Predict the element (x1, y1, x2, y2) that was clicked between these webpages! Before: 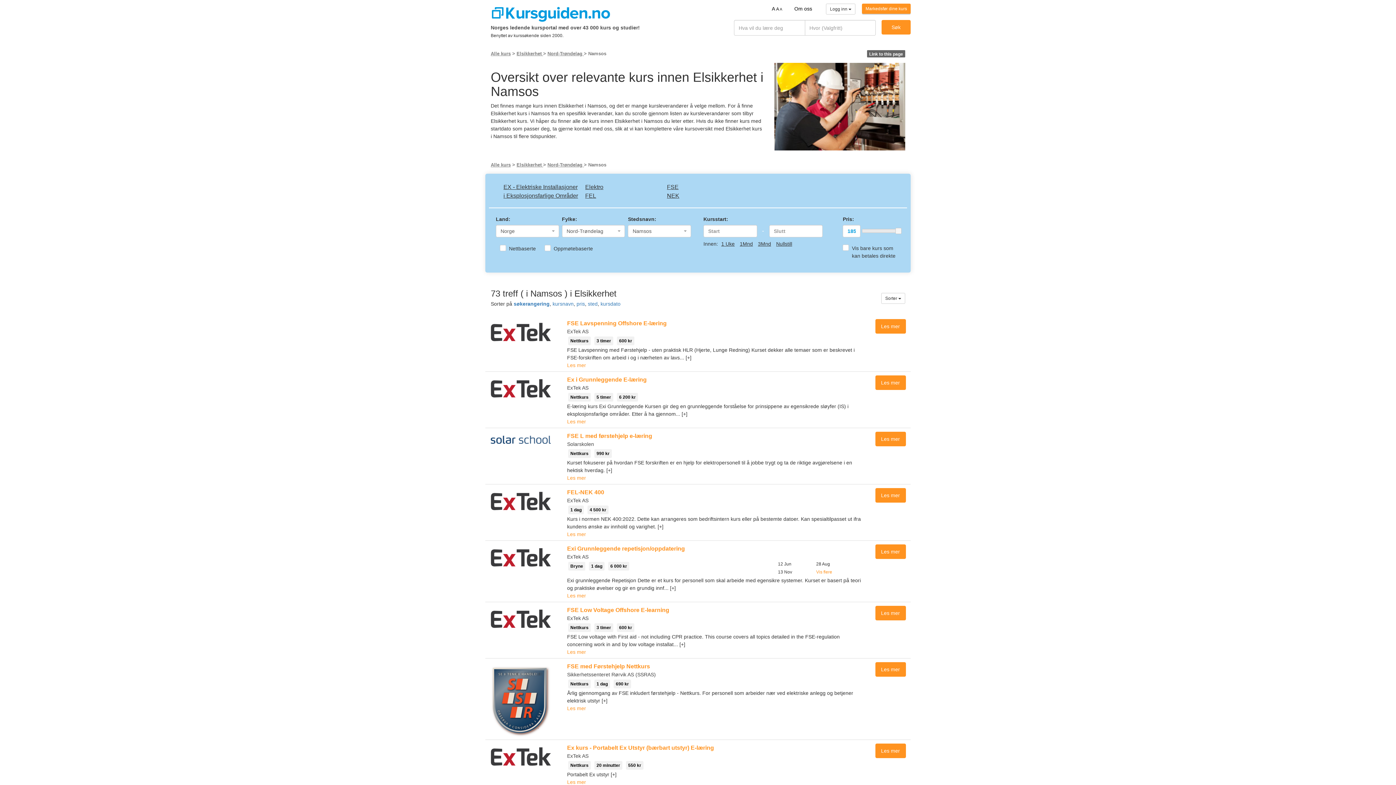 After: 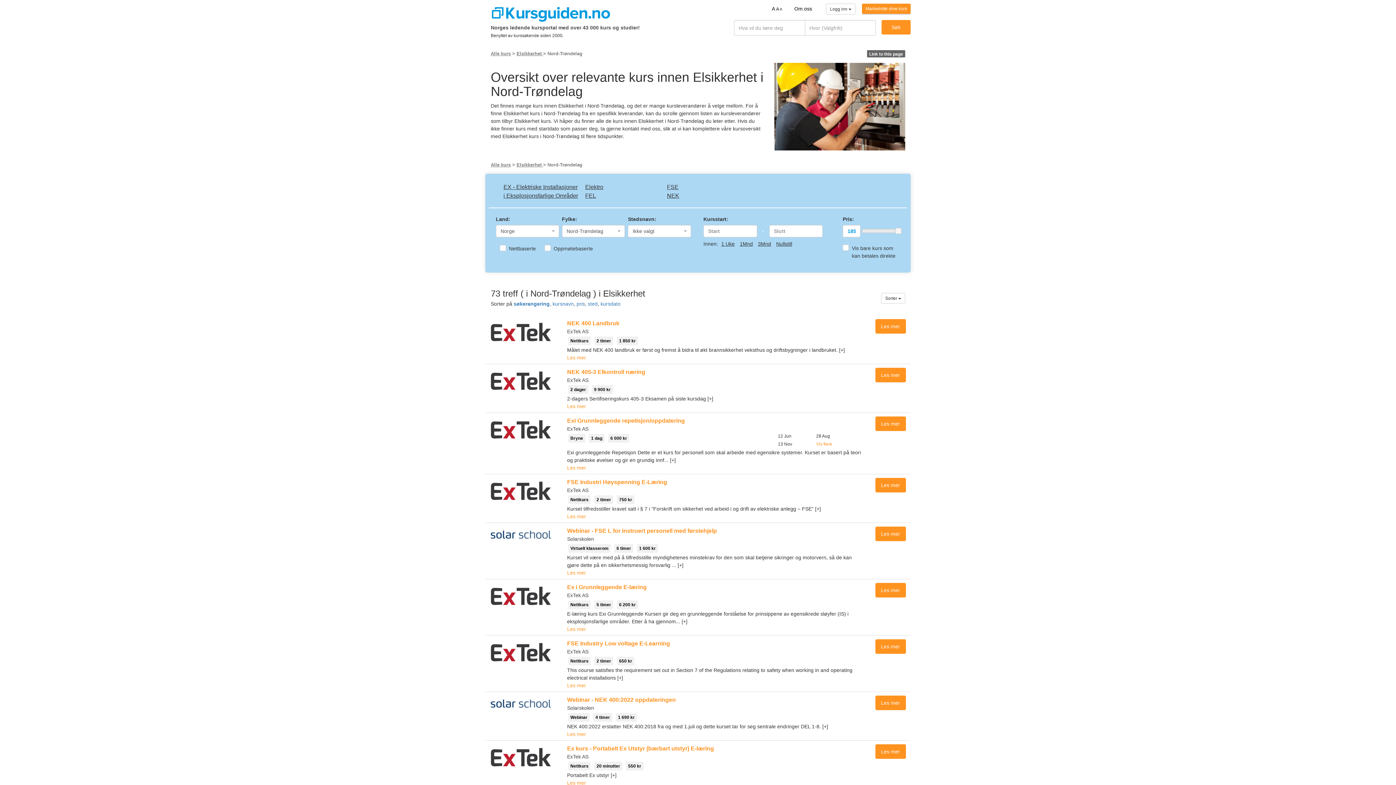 Action: label: Nord-Trøndelag  bbox: (547, 162, 584, 167)